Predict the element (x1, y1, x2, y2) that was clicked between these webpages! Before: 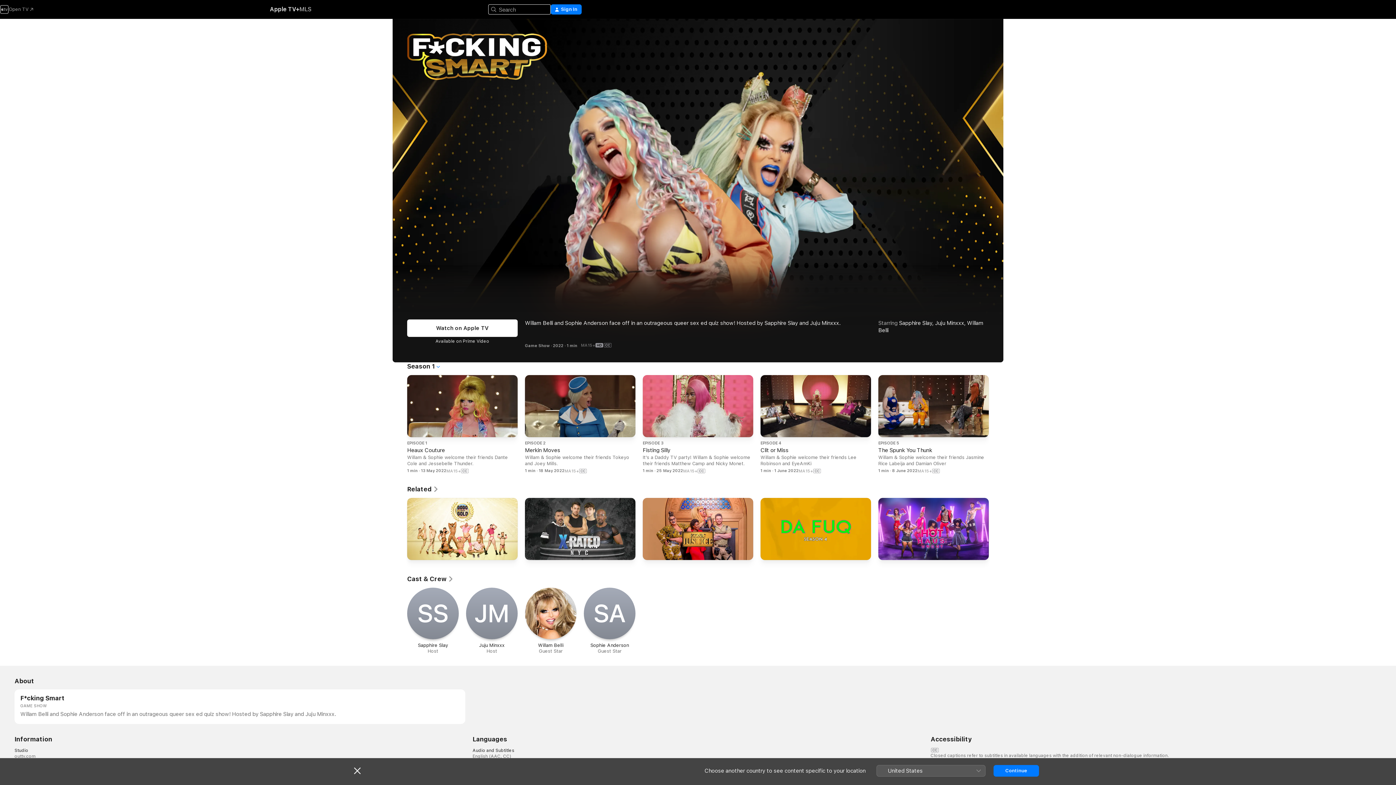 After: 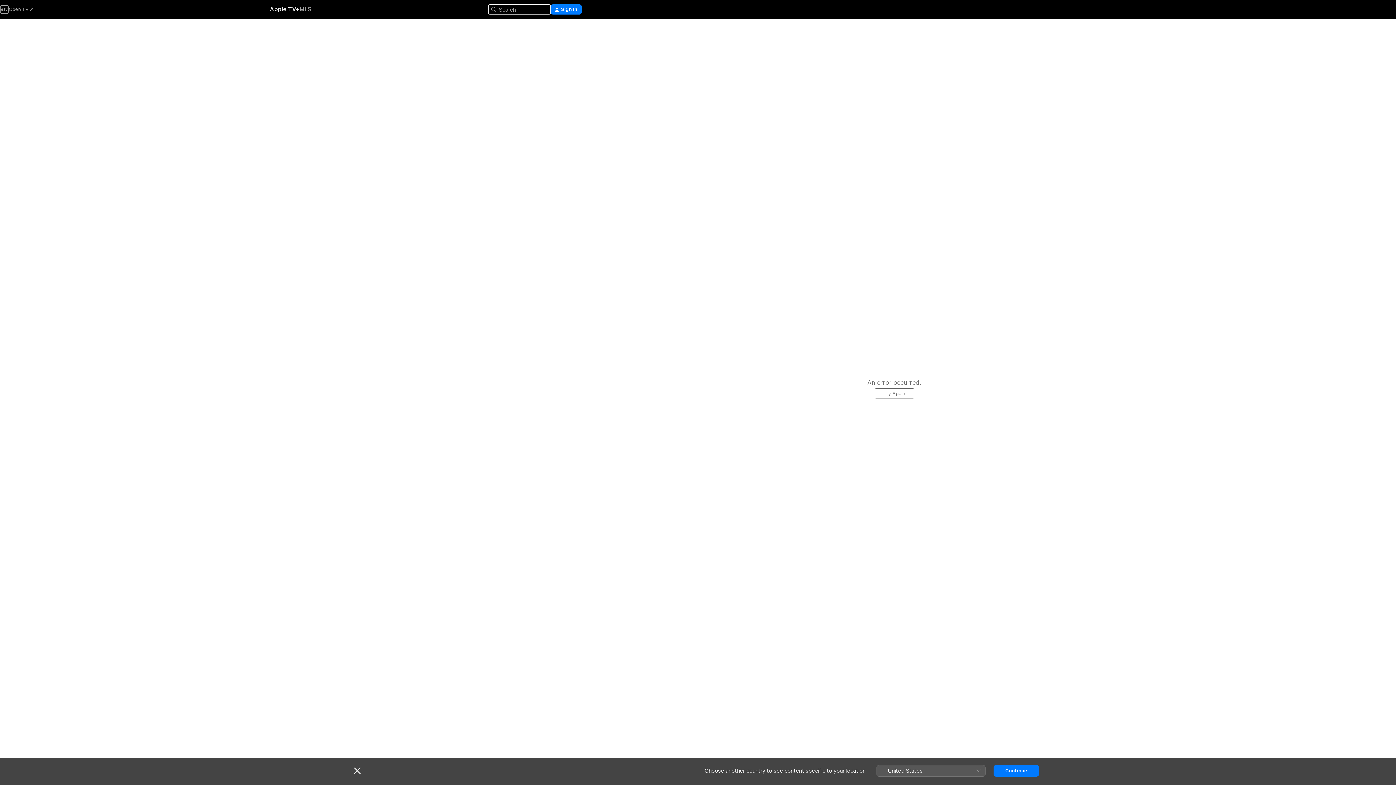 Action: label: EPISODE 1

Heaux Couture

Willam & Sophie welcome their friends Dante Cole and Jessebelle Thunder.

1 min · 13 May 2022 bbox: (407, 375, 517, 473)